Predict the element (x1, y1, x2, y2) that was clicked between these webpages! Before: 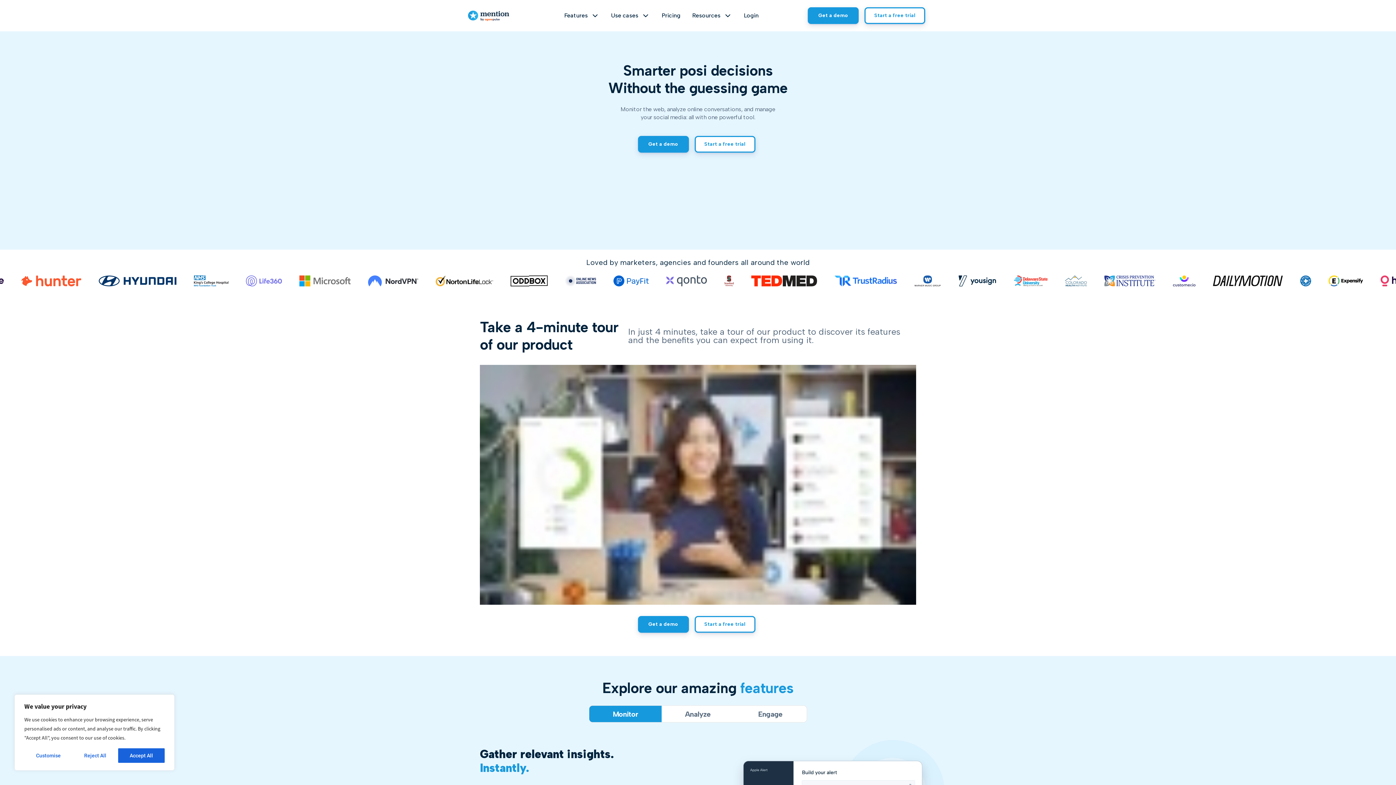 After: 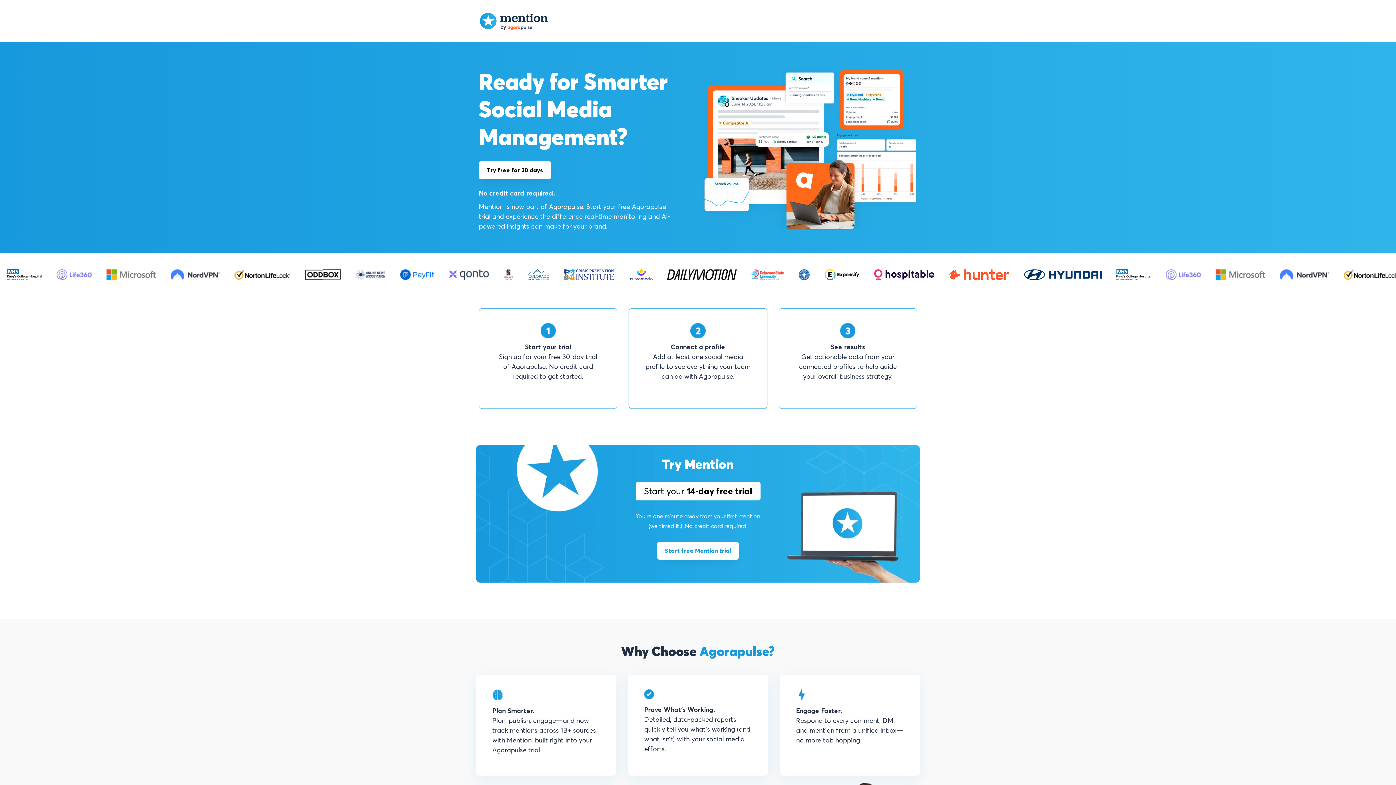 Action: label: Start a free trial bbox: (864, 7, 925, 24)